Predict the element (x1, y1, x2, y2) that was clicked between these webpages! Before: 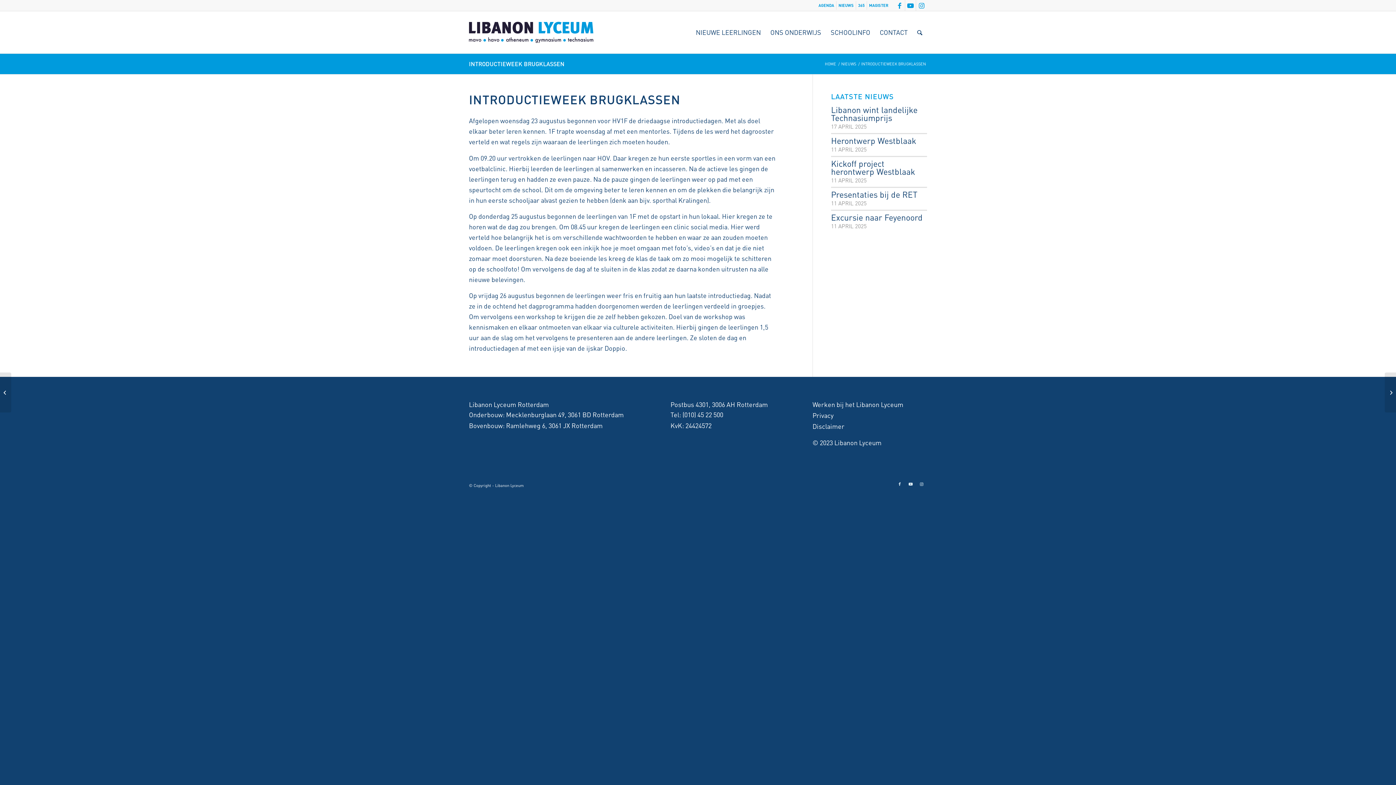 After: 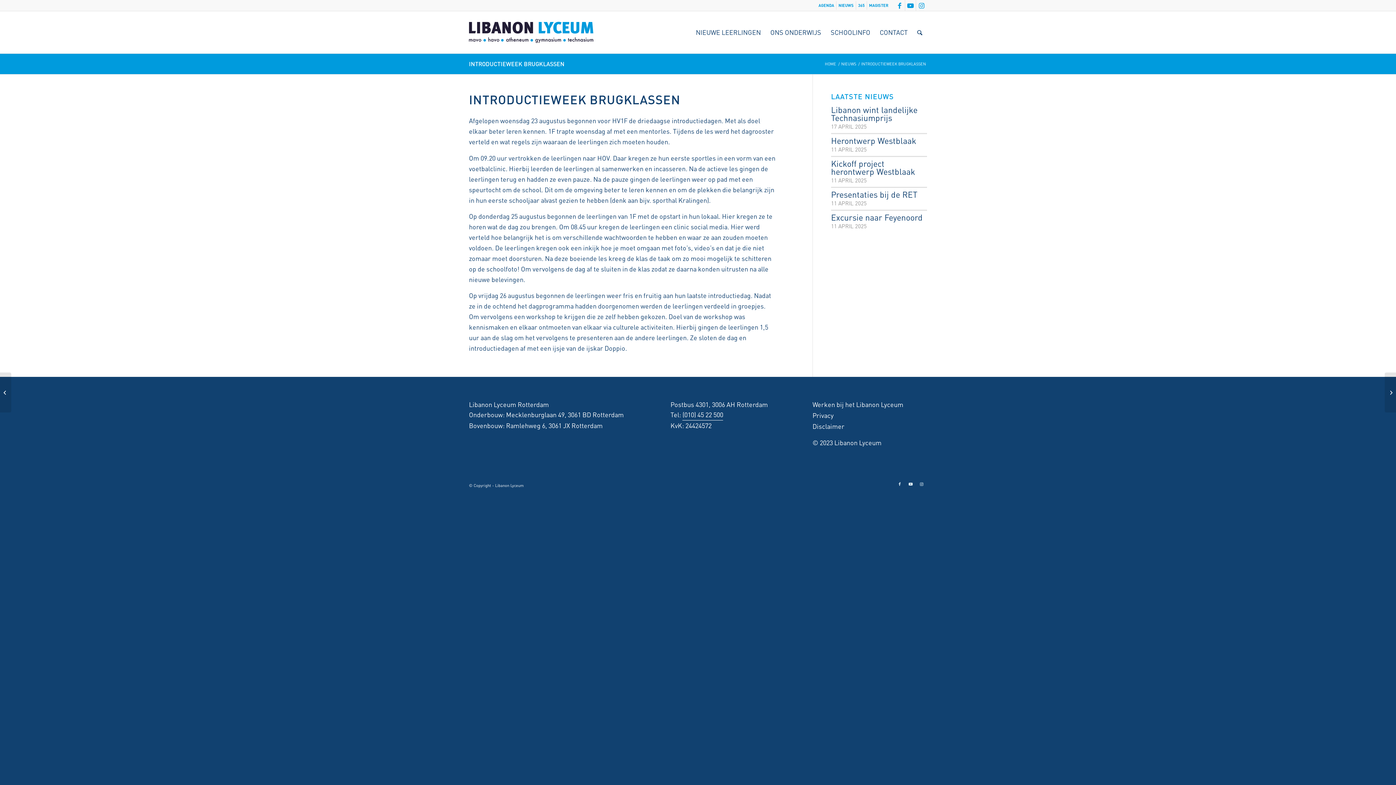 Action: label: (010) 45 22 500 bbox: (682, 409, 723, 420)